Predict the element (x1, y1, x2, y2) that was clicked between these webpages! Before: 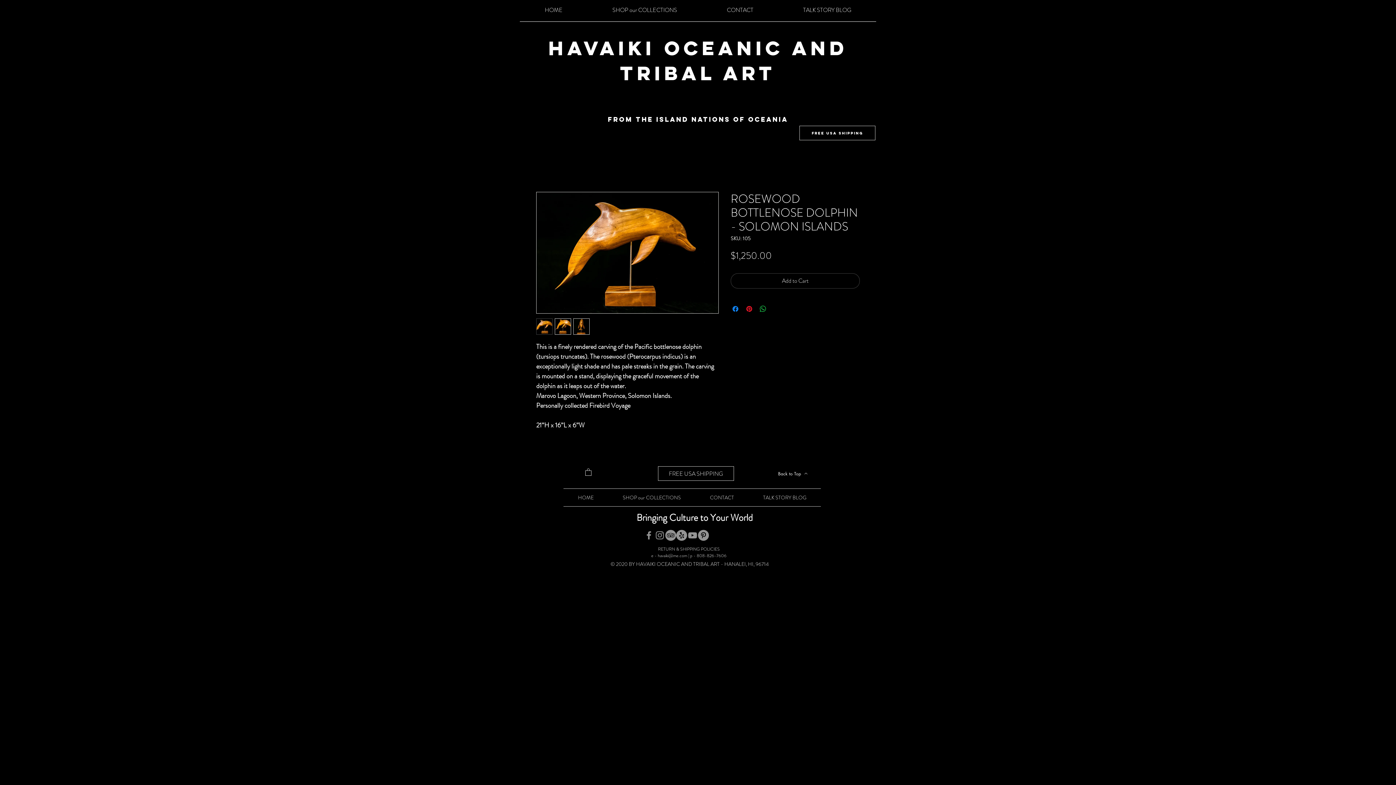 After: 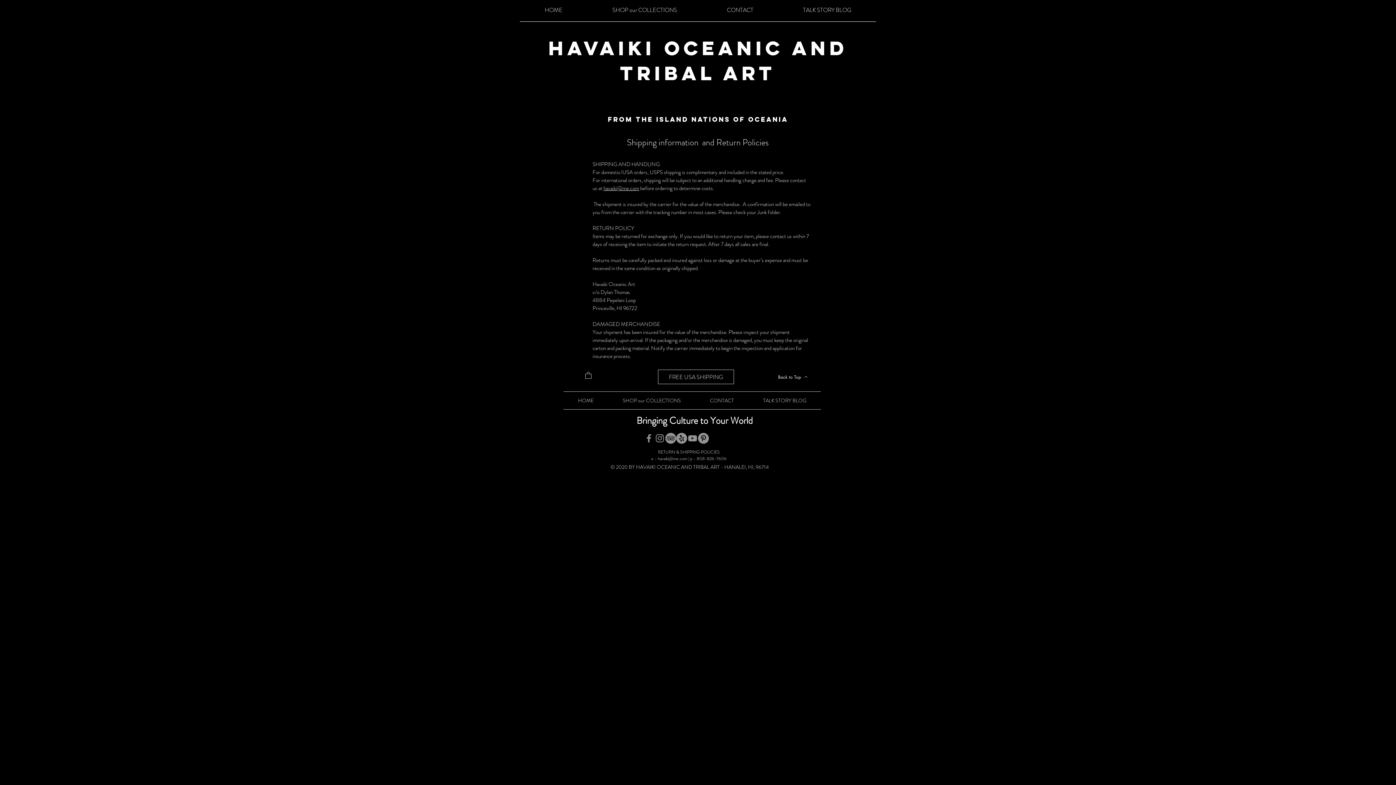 Action: bbox: (658, 546, 720, 552) label: RETURN & SHIPPING POLICIES